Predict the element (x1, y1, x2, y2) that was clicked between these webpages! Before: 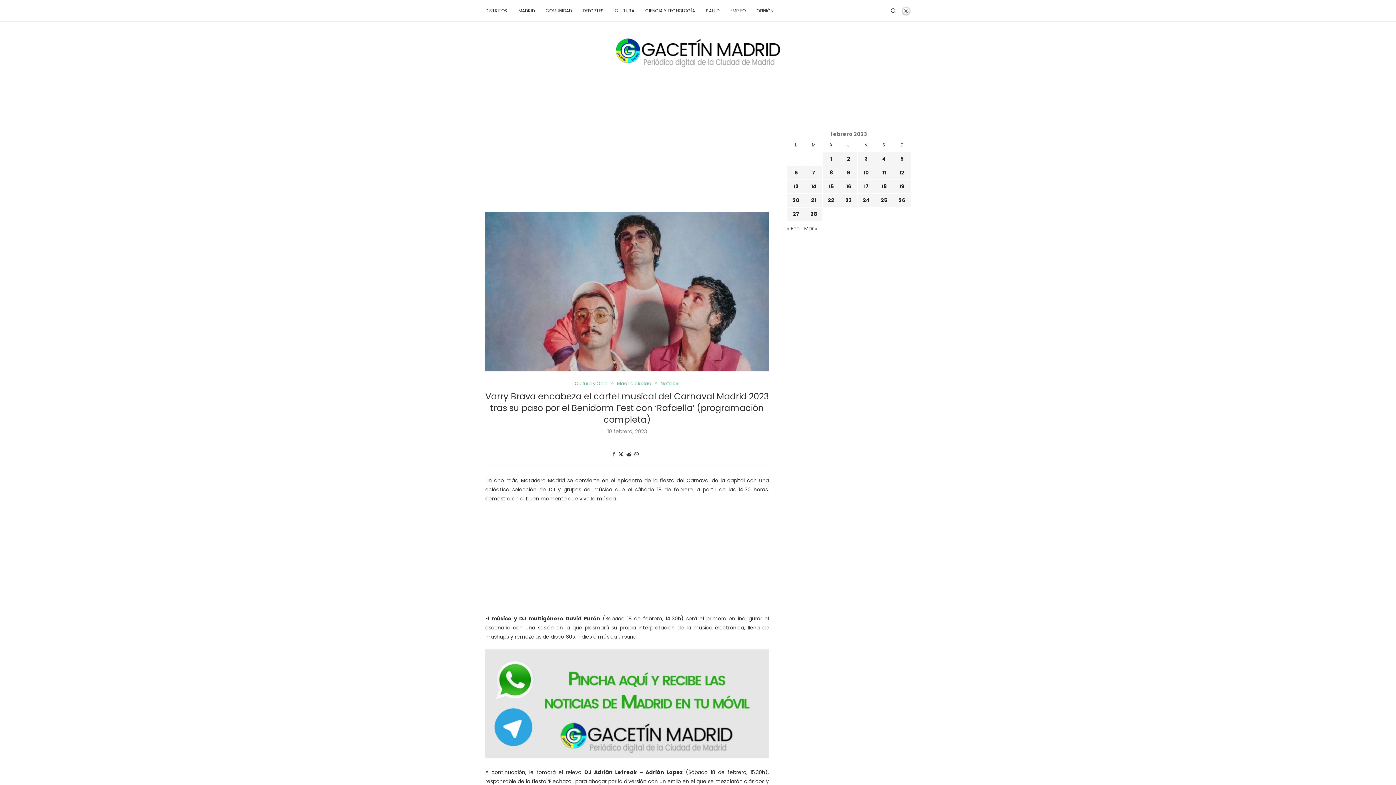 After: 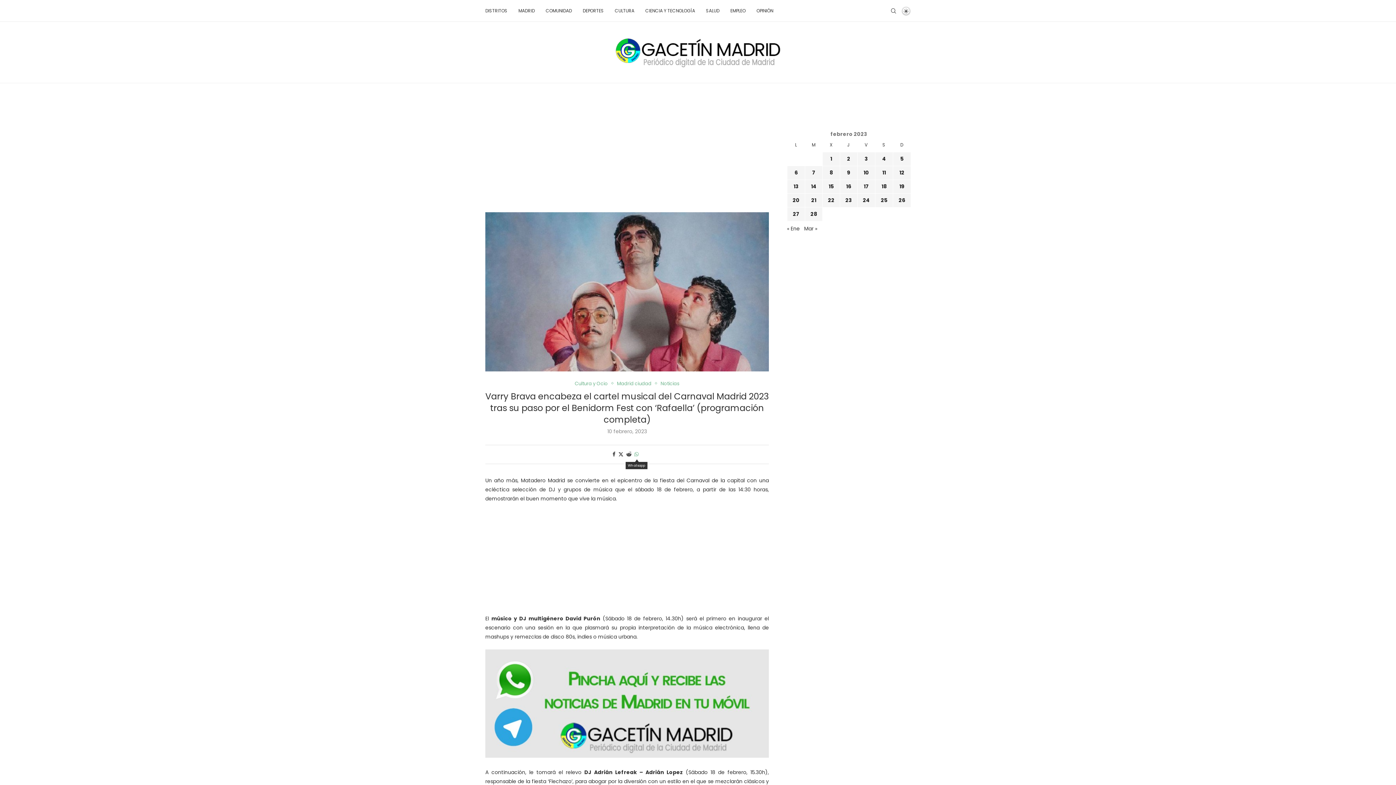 Action: bbox: (634, 450, 638, 458) label: Share on Whatsapp